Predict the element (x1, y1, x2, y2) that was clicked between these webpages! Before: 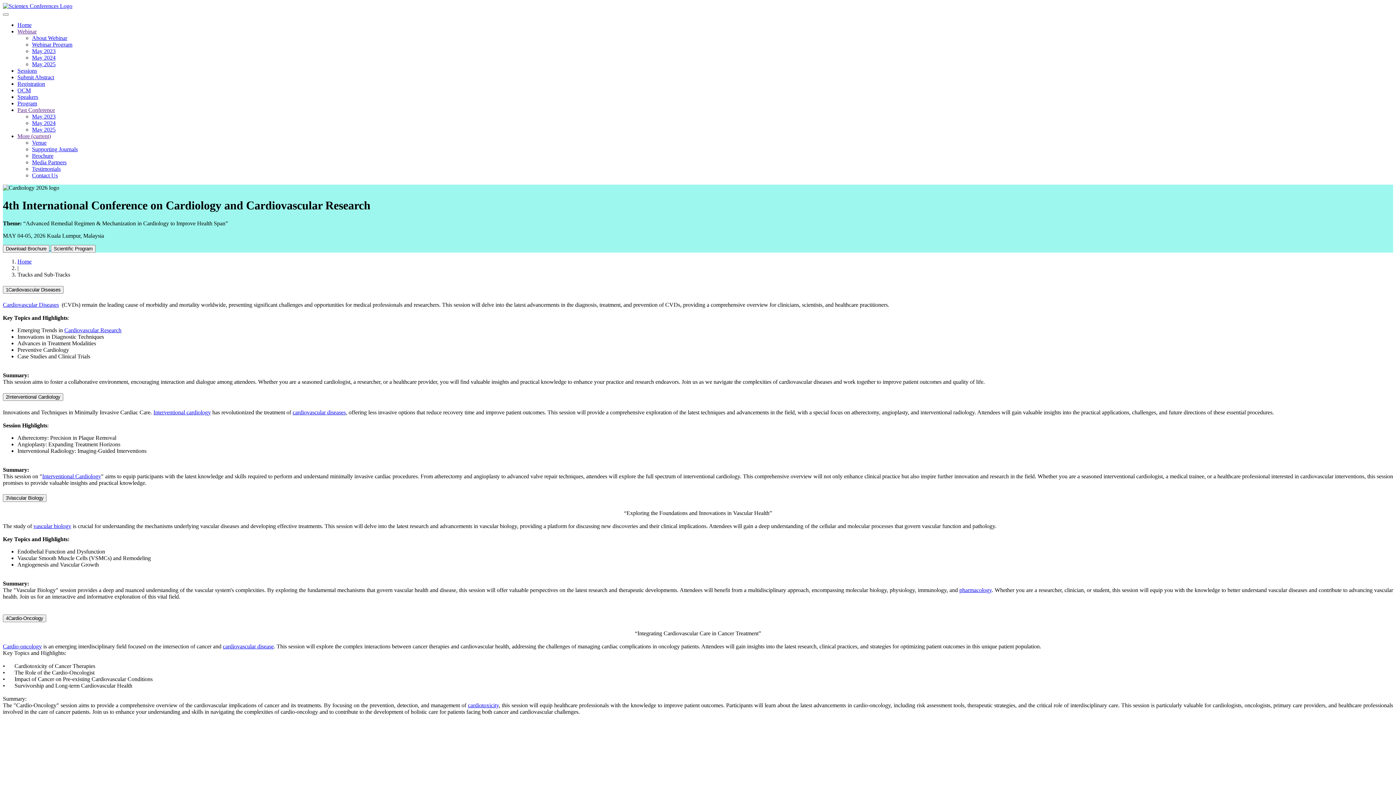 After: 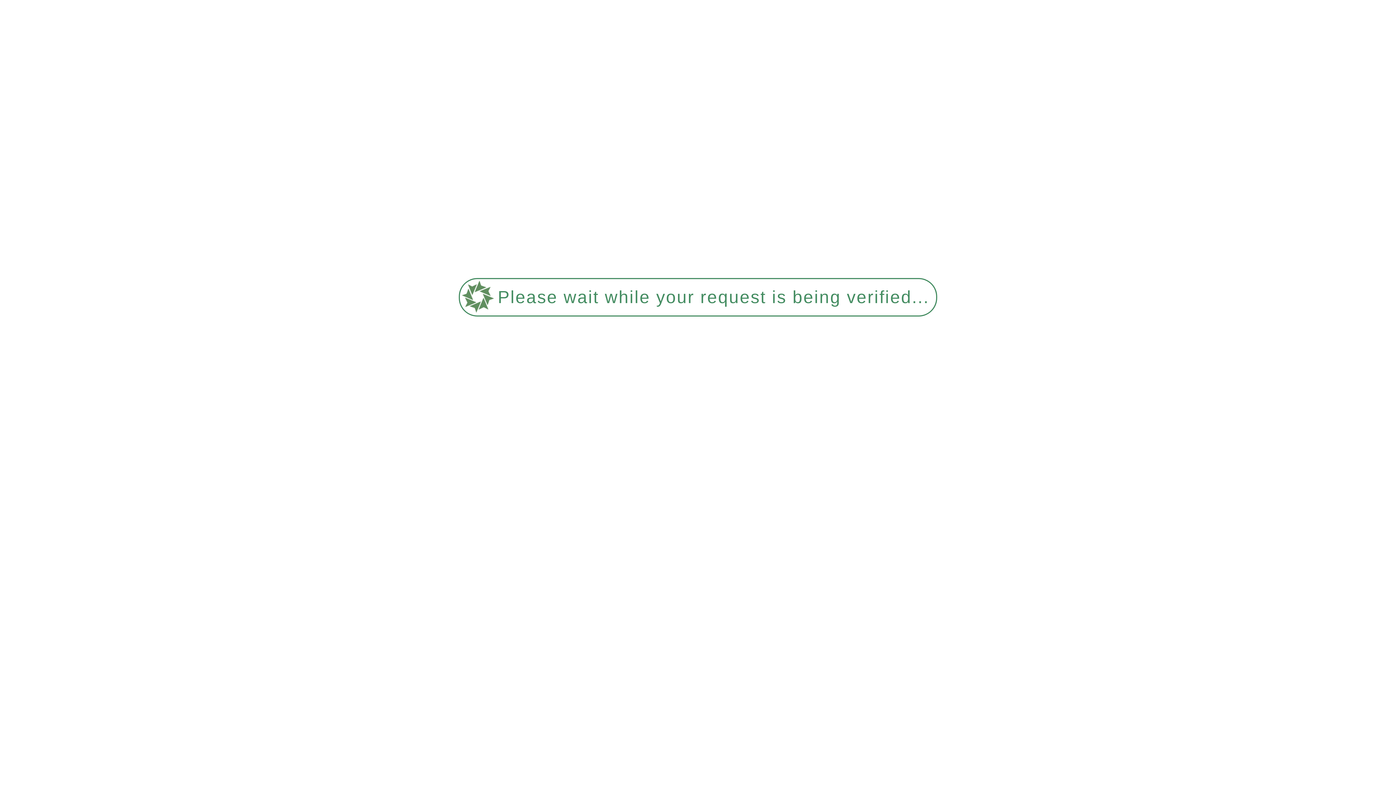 Action: bbox: (32, 165, 60, 172) label: Testimonials